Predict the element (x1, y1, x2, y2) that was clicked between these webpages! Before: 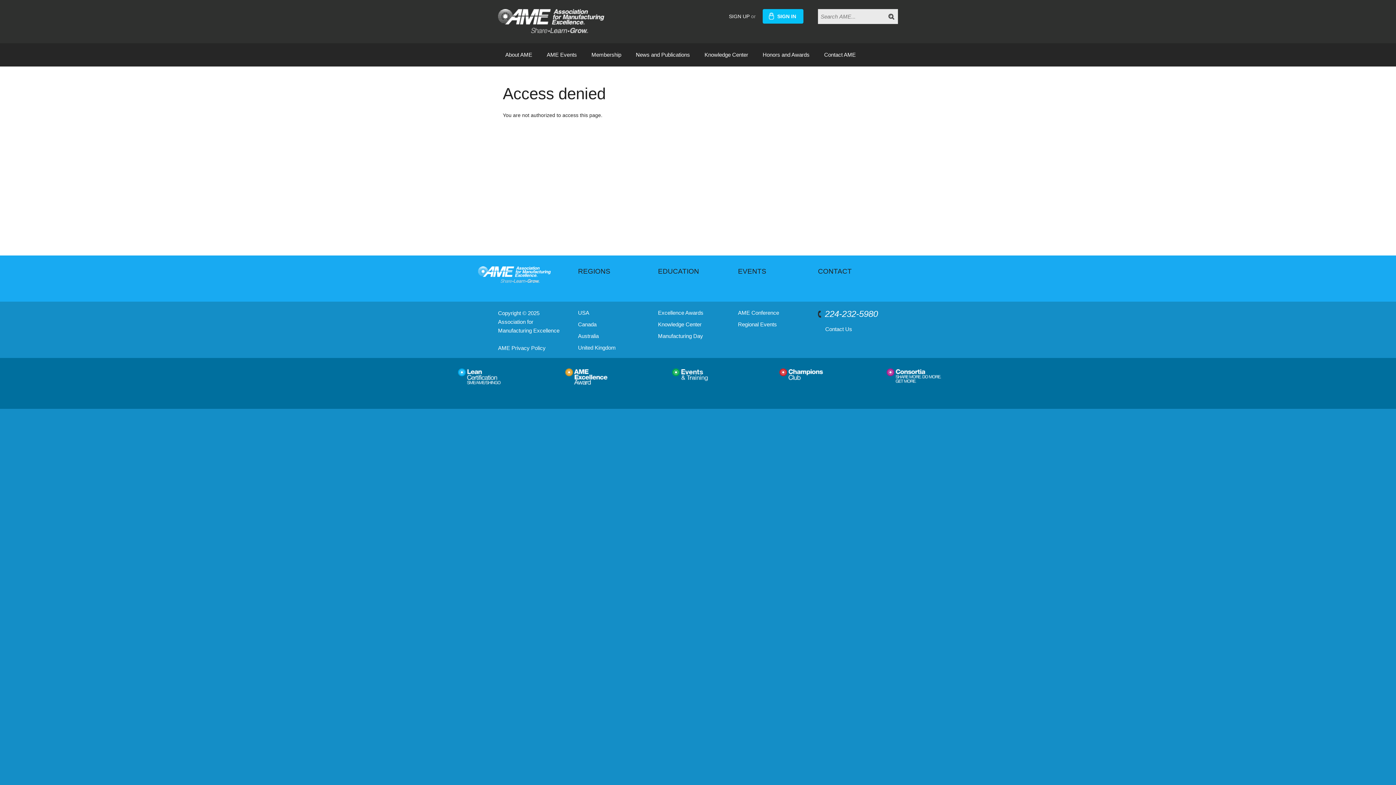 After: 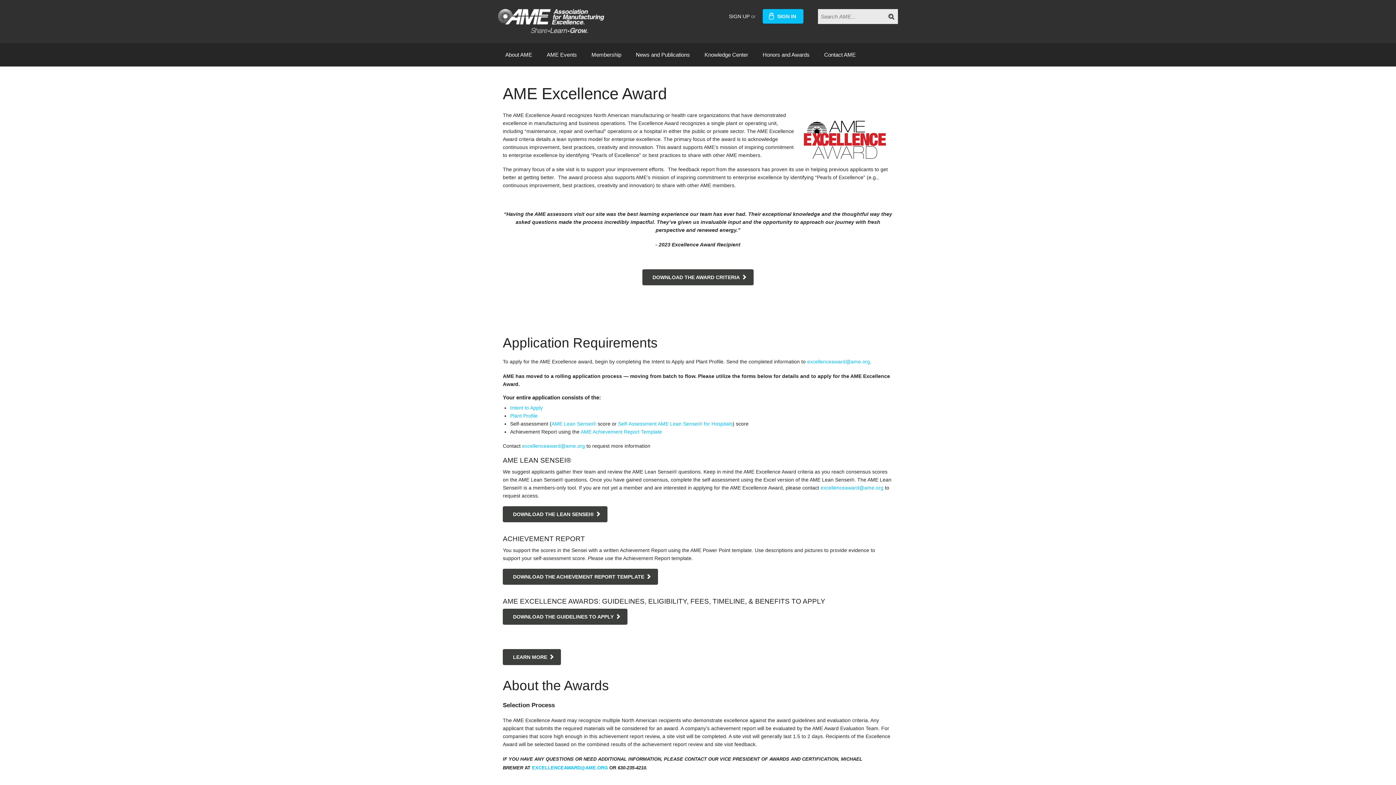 Action: bbox: (658, 309, 703, 315) label: Excellence Awards